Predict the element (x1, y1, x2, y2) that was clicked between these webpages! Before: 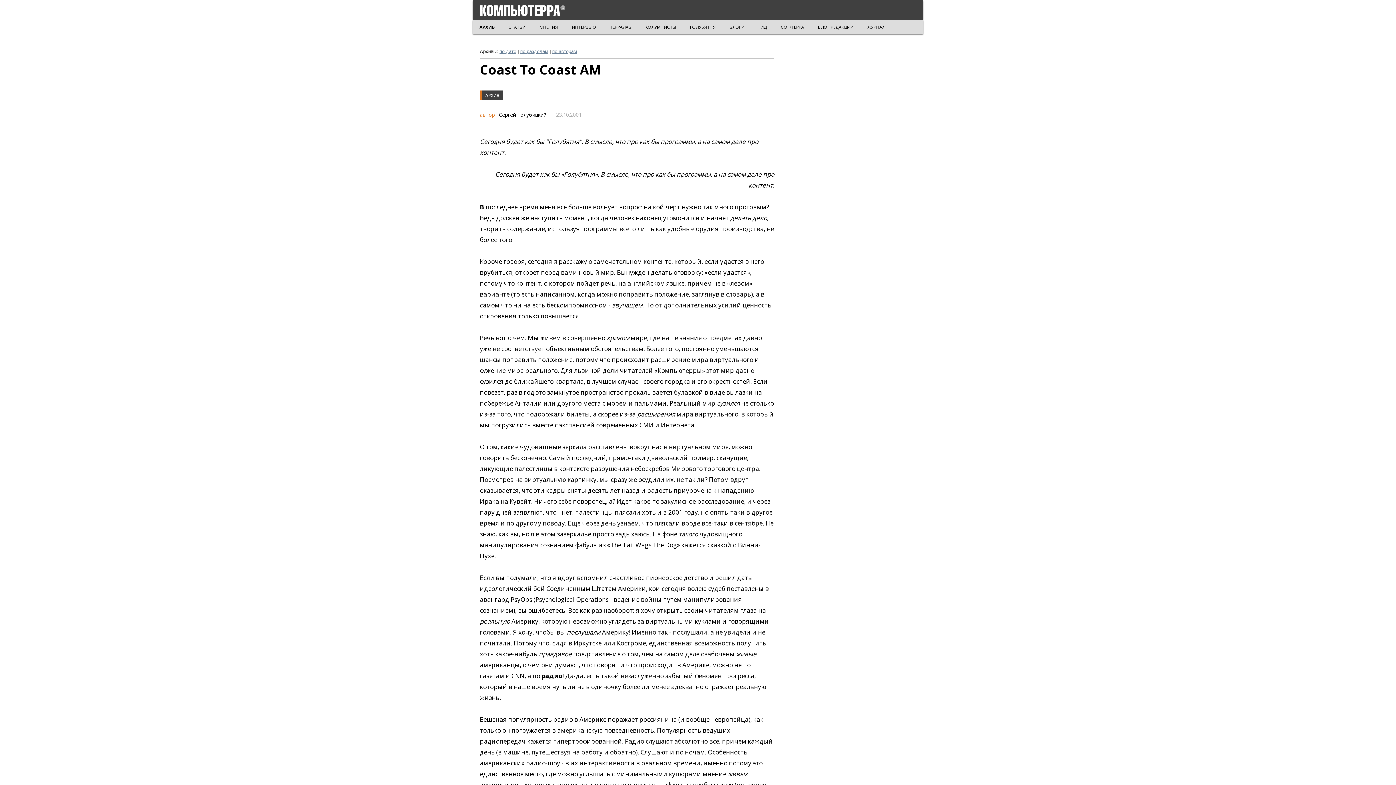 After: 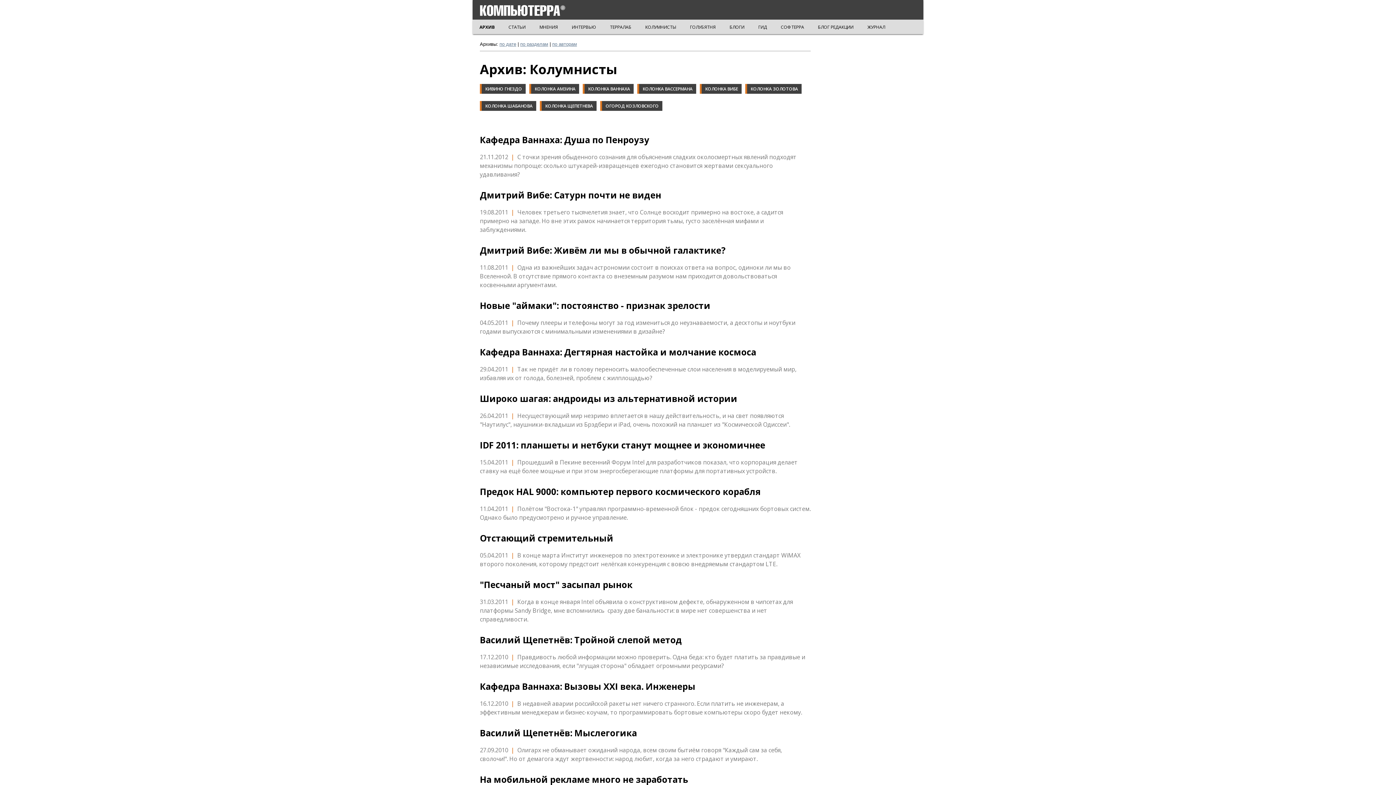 Action: label: КОЛУМНИСТЫ bbox: (644, 23, 677, 30)